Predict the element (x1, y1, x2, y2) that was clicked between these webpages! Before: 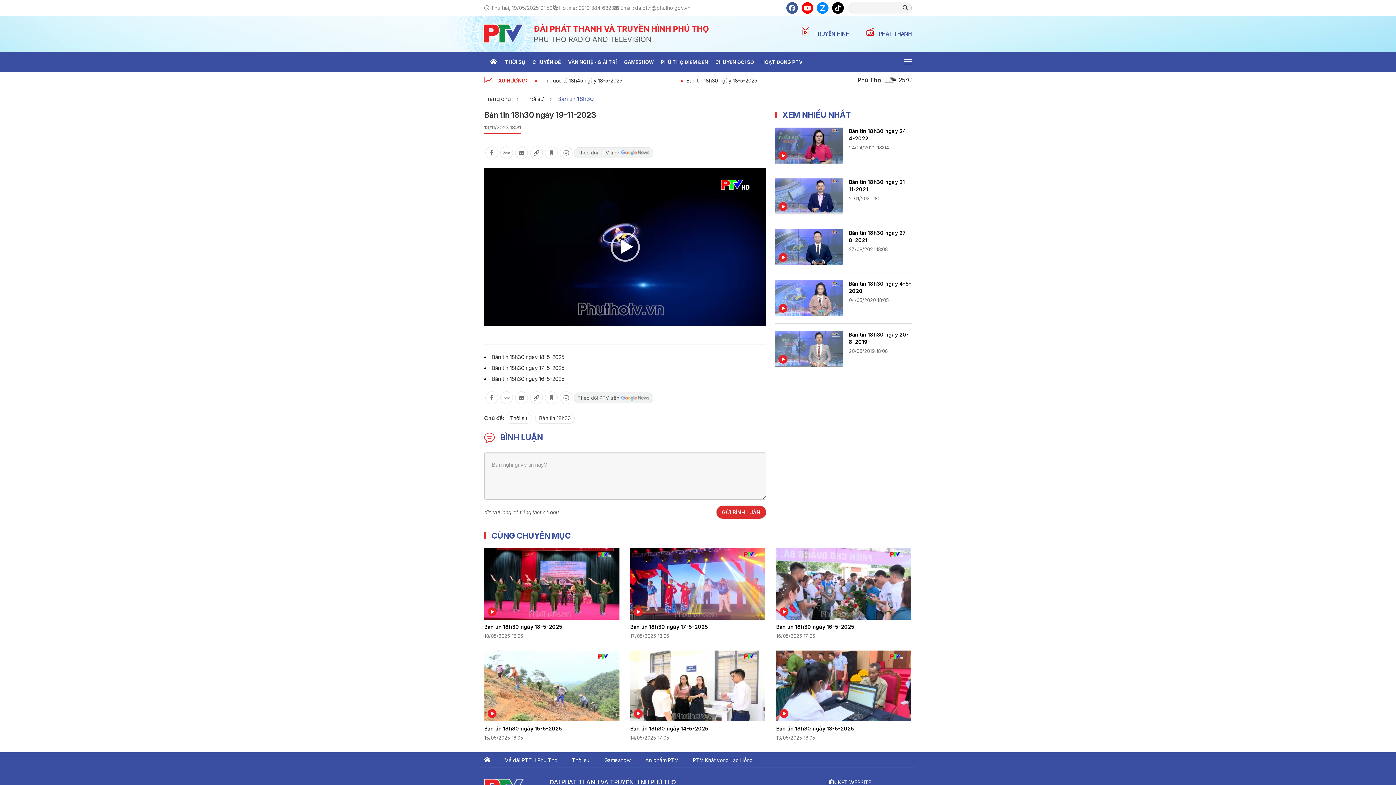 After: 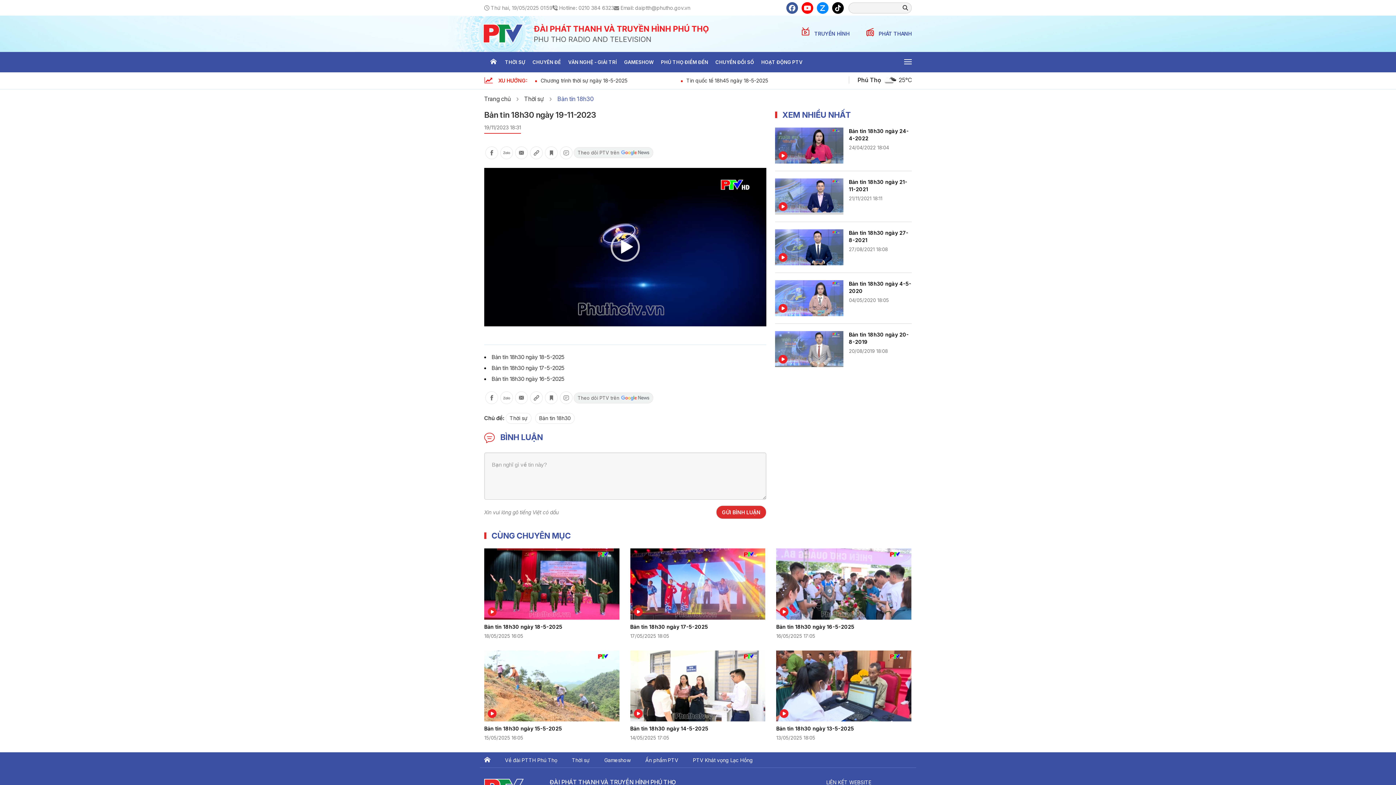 Action: bbox: (485, 391, 498, 404)